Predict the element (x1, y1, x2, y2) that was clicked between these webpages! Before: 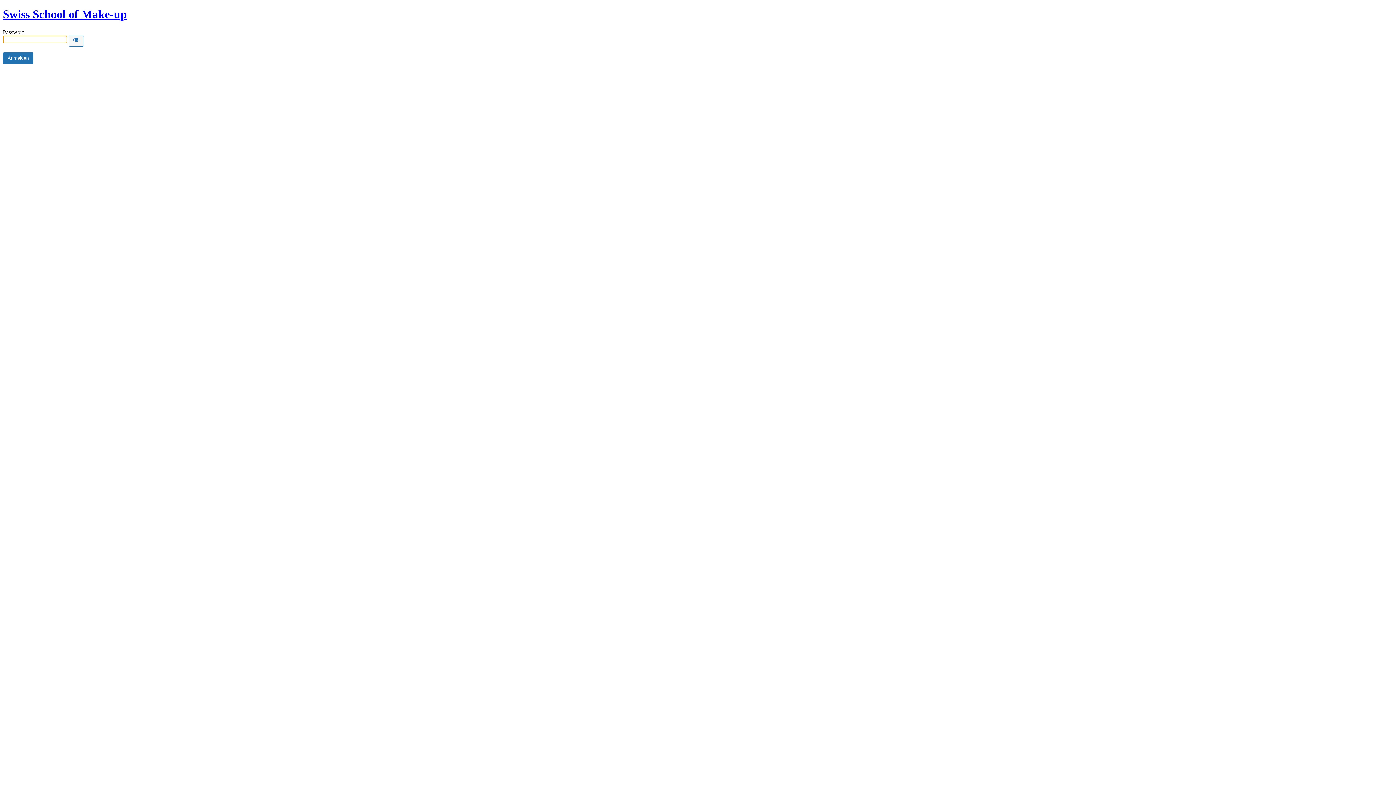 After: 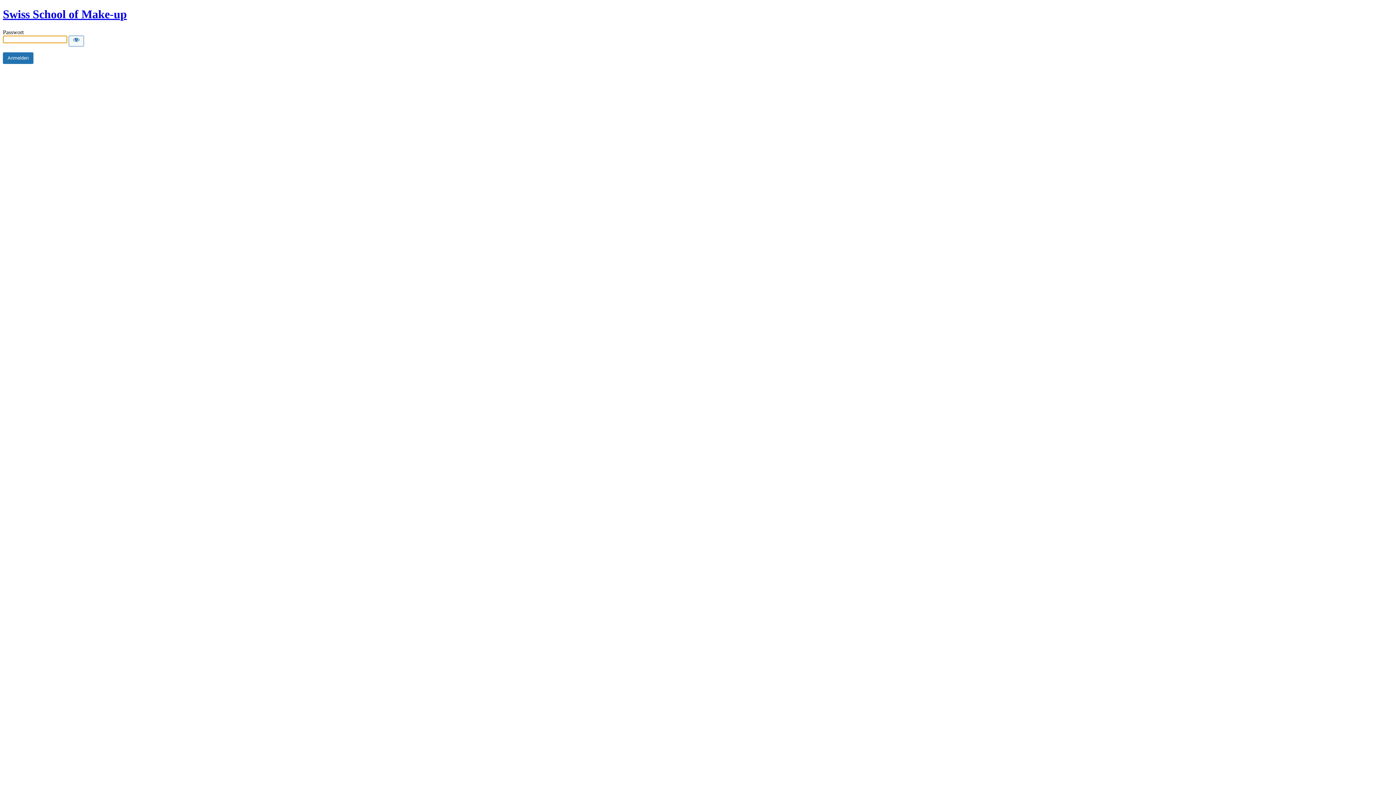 Action: label: Swiss School of Make-up bbox: (2, 7, 126, 20)